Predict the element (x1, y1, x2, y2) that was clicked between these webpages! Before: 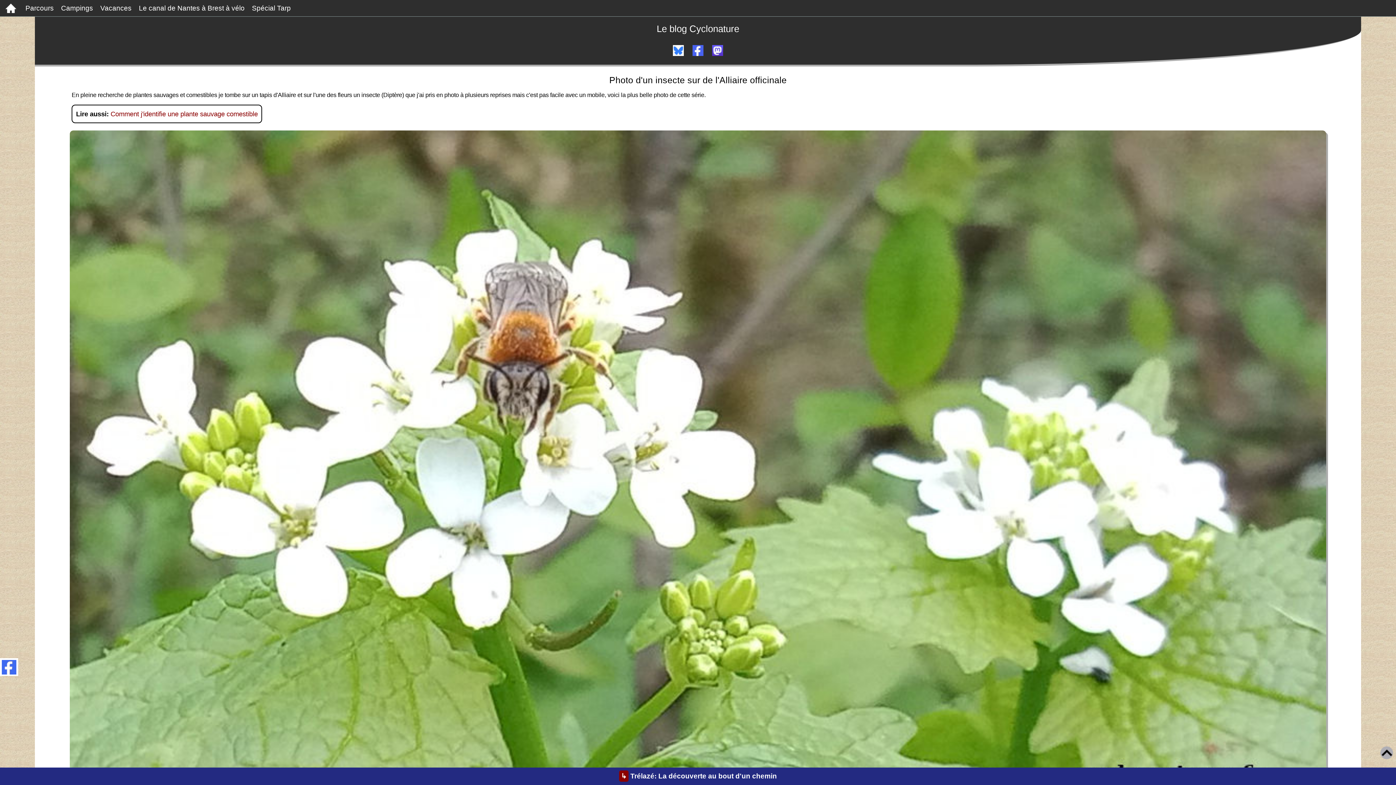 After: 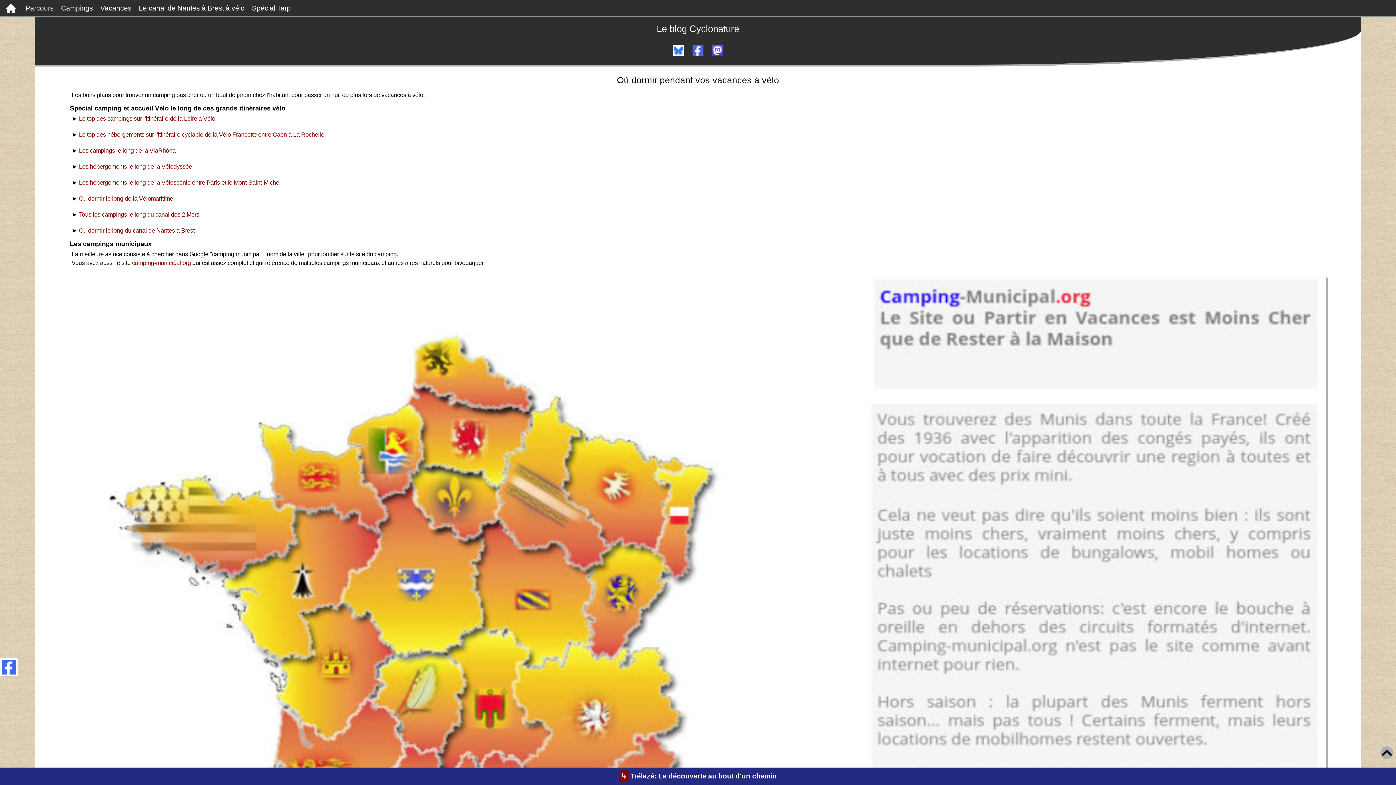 Action: label: Campings bbox: (57, 0, 96, 16)